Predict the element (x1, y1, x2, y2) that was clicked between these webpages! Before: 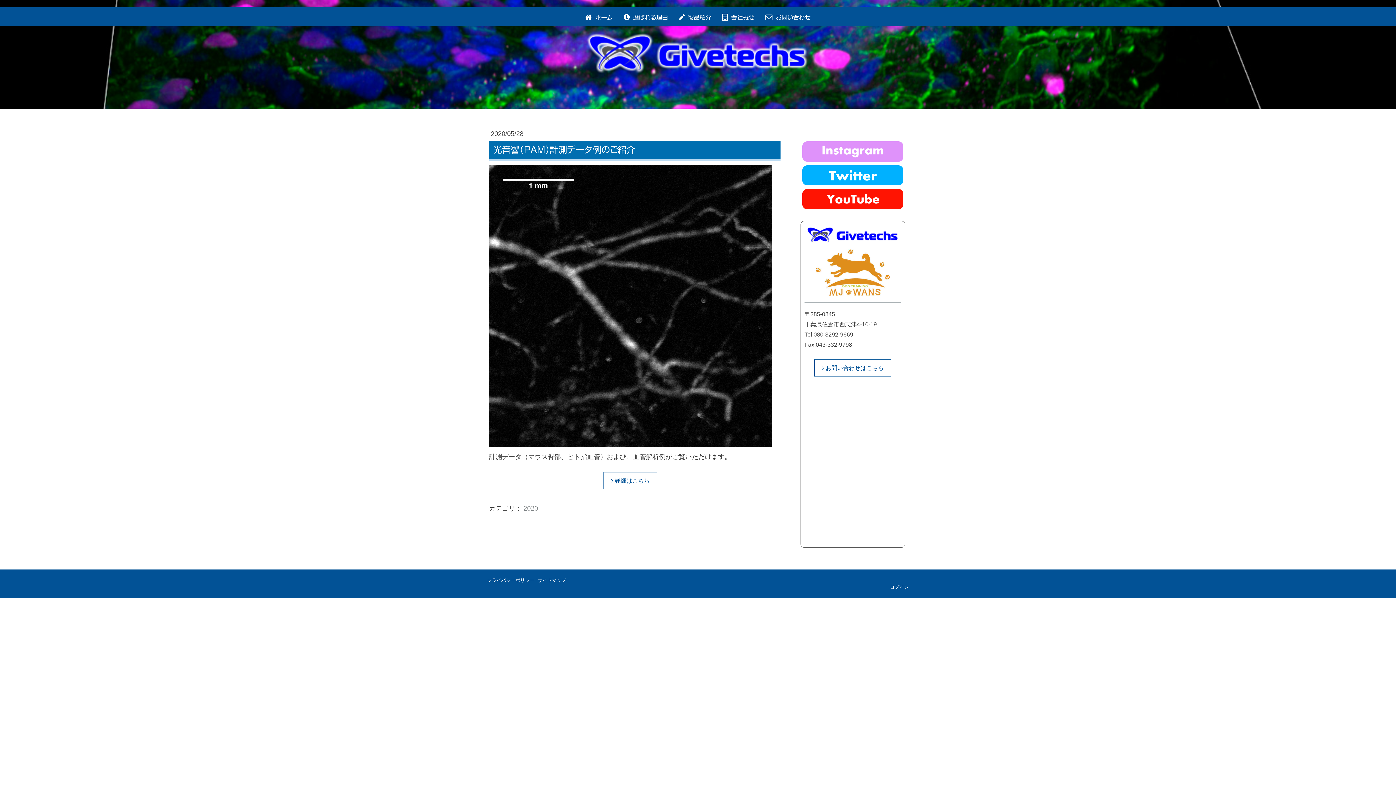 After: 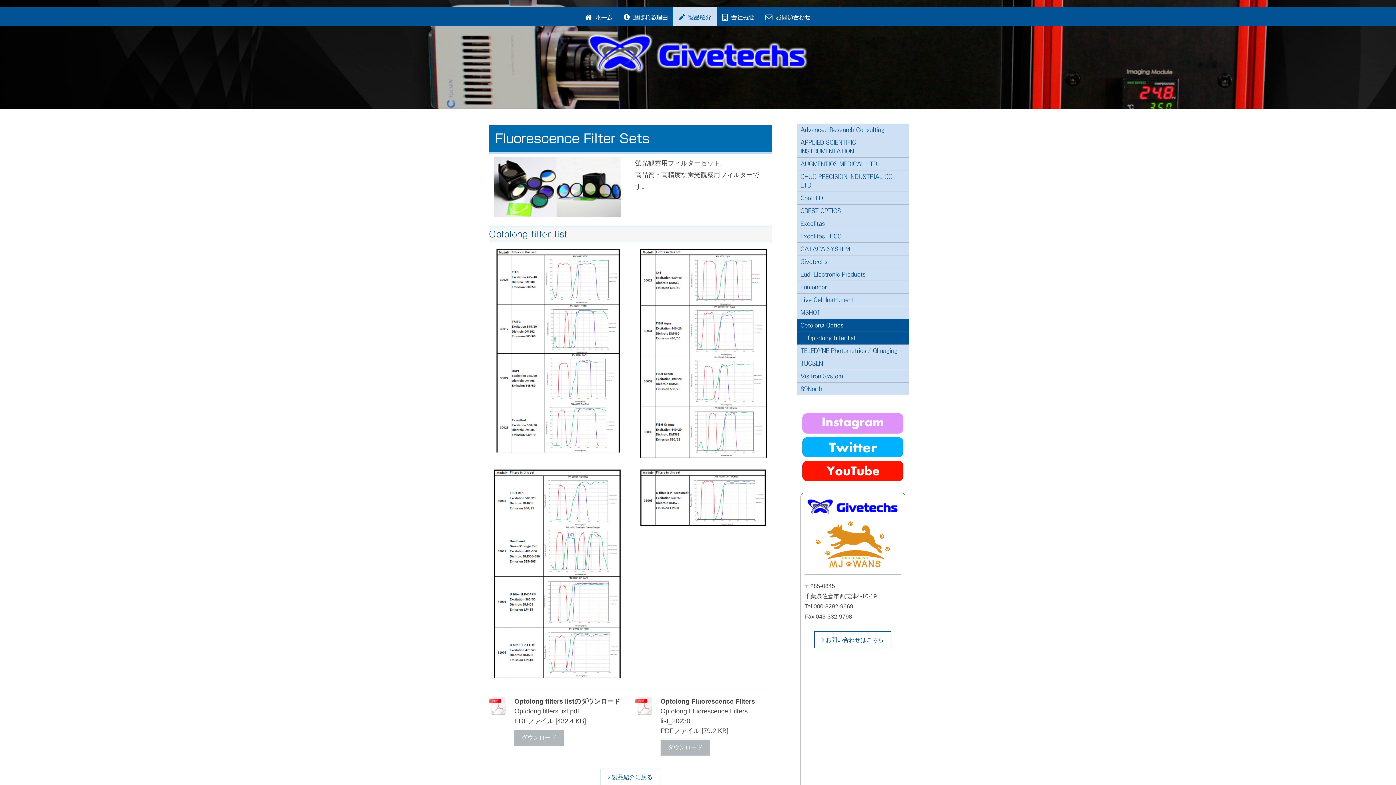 Action: bbox: (603, 472, 657, 489) label:  詳細はこちら